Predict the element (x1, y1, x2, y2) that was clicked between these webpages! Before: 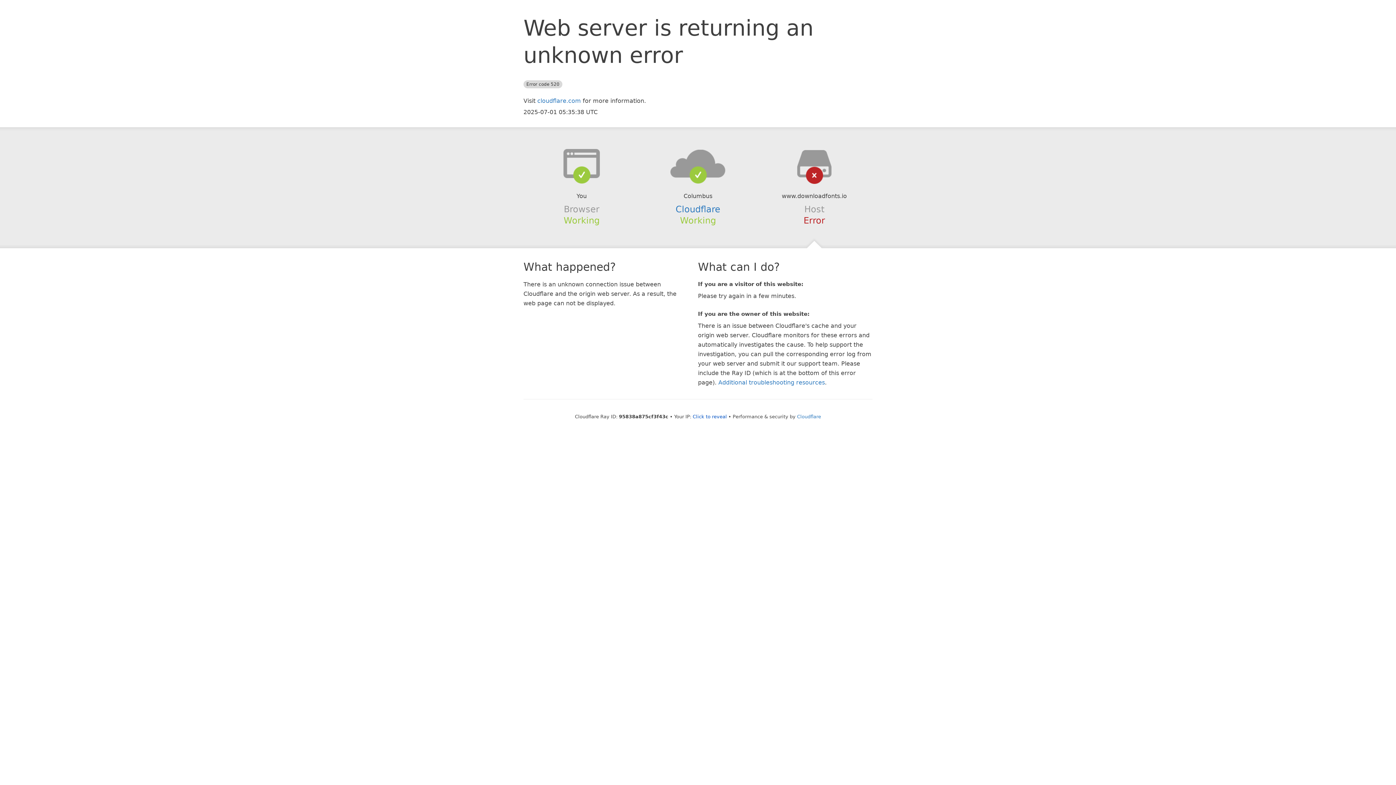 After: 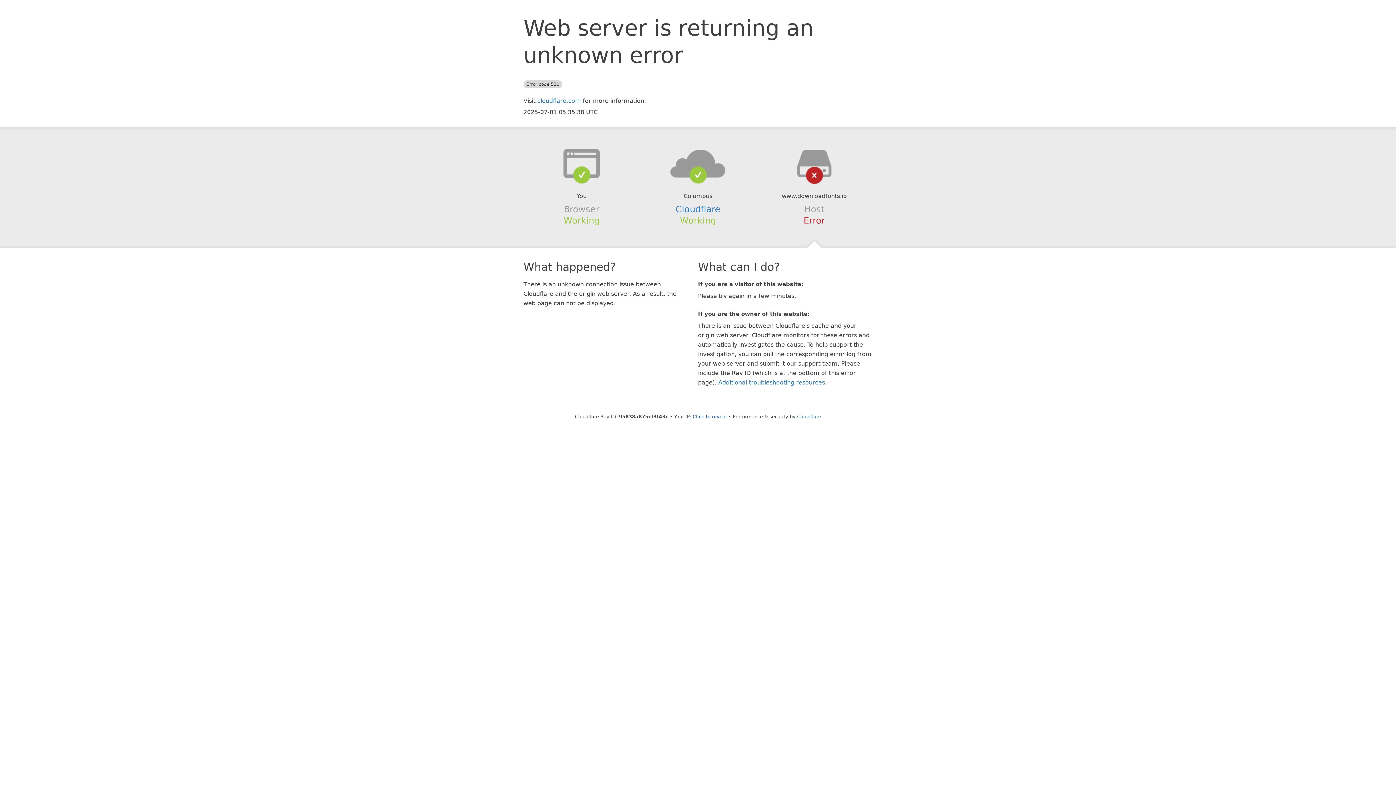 Action: bbox: (639, 148, 756, 178)